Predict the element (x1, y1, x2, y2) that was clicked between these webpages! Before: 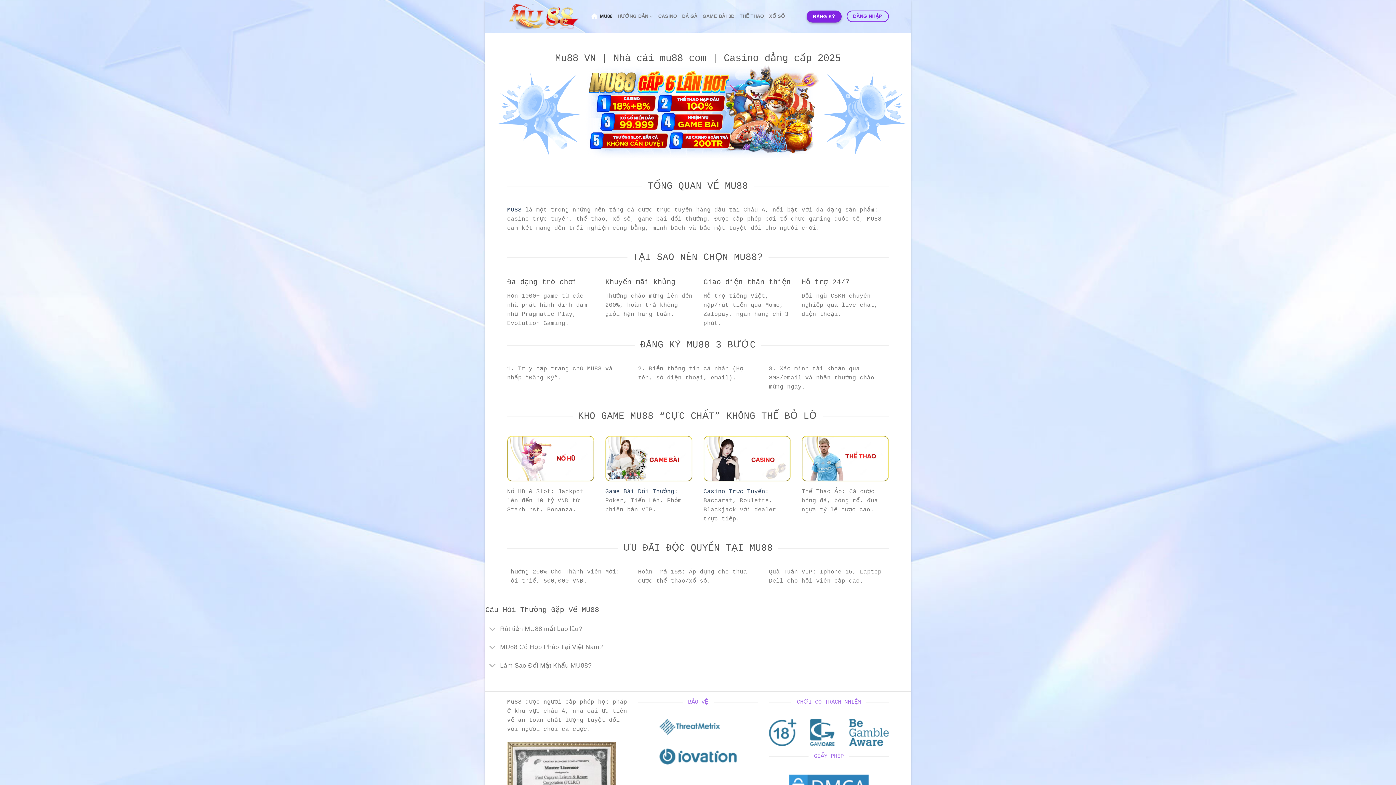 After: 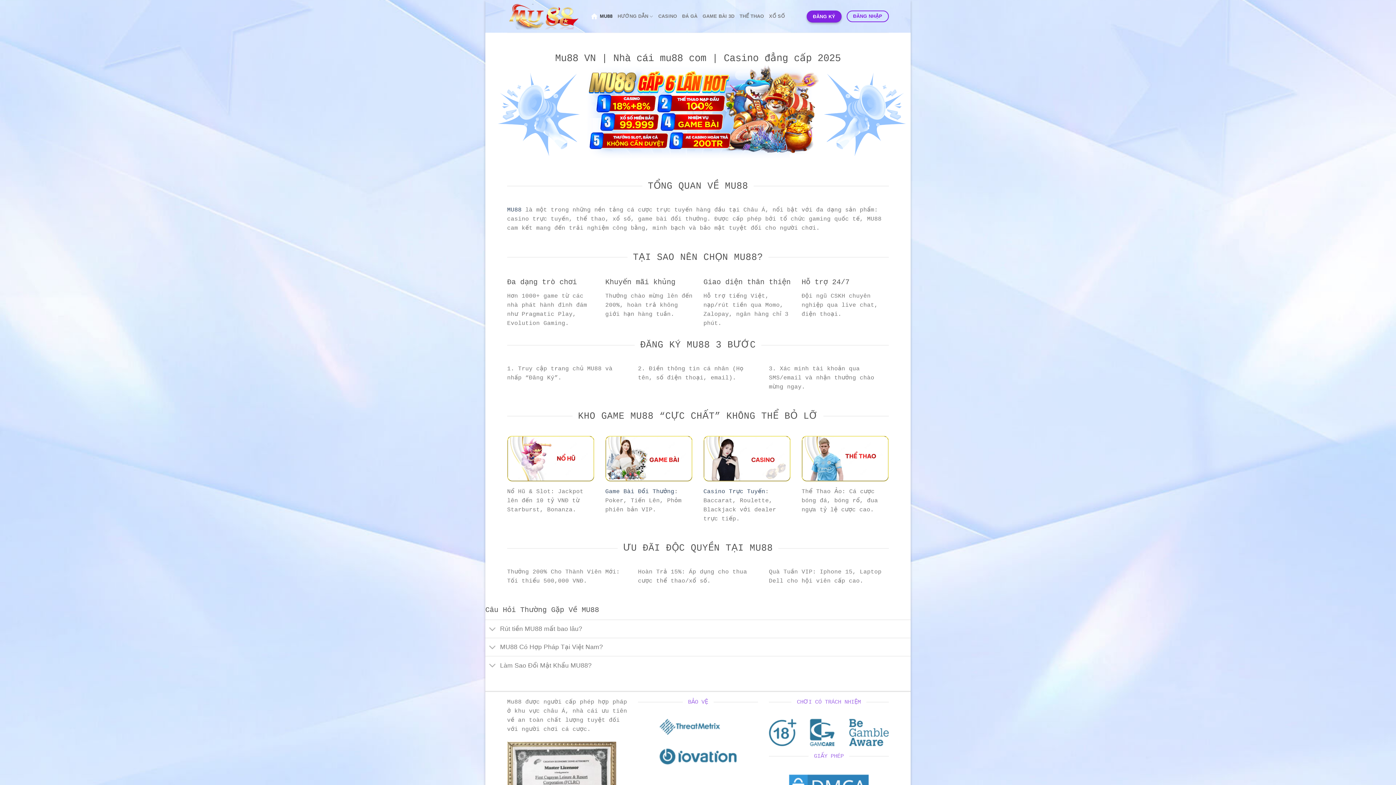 Action: bbox: (507, 3, 580, 29)